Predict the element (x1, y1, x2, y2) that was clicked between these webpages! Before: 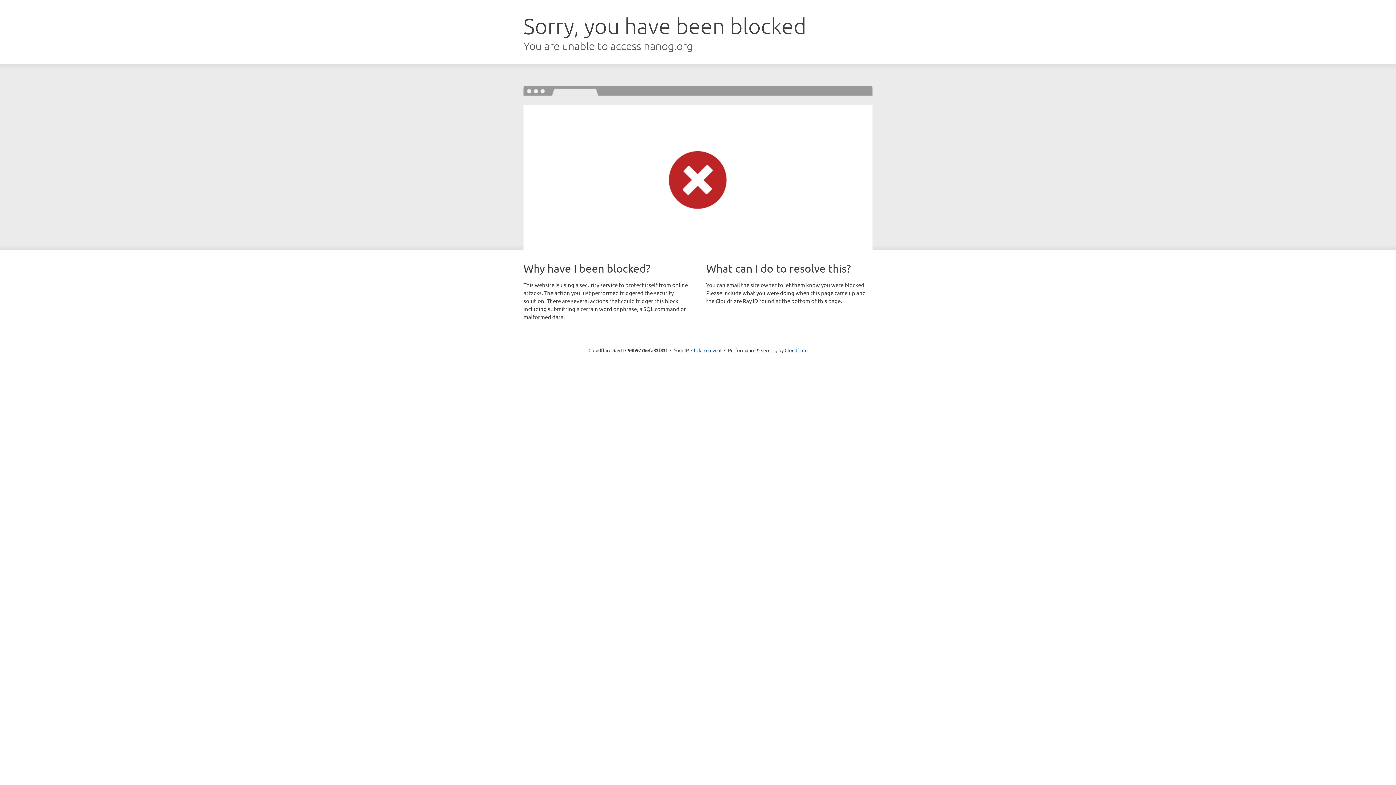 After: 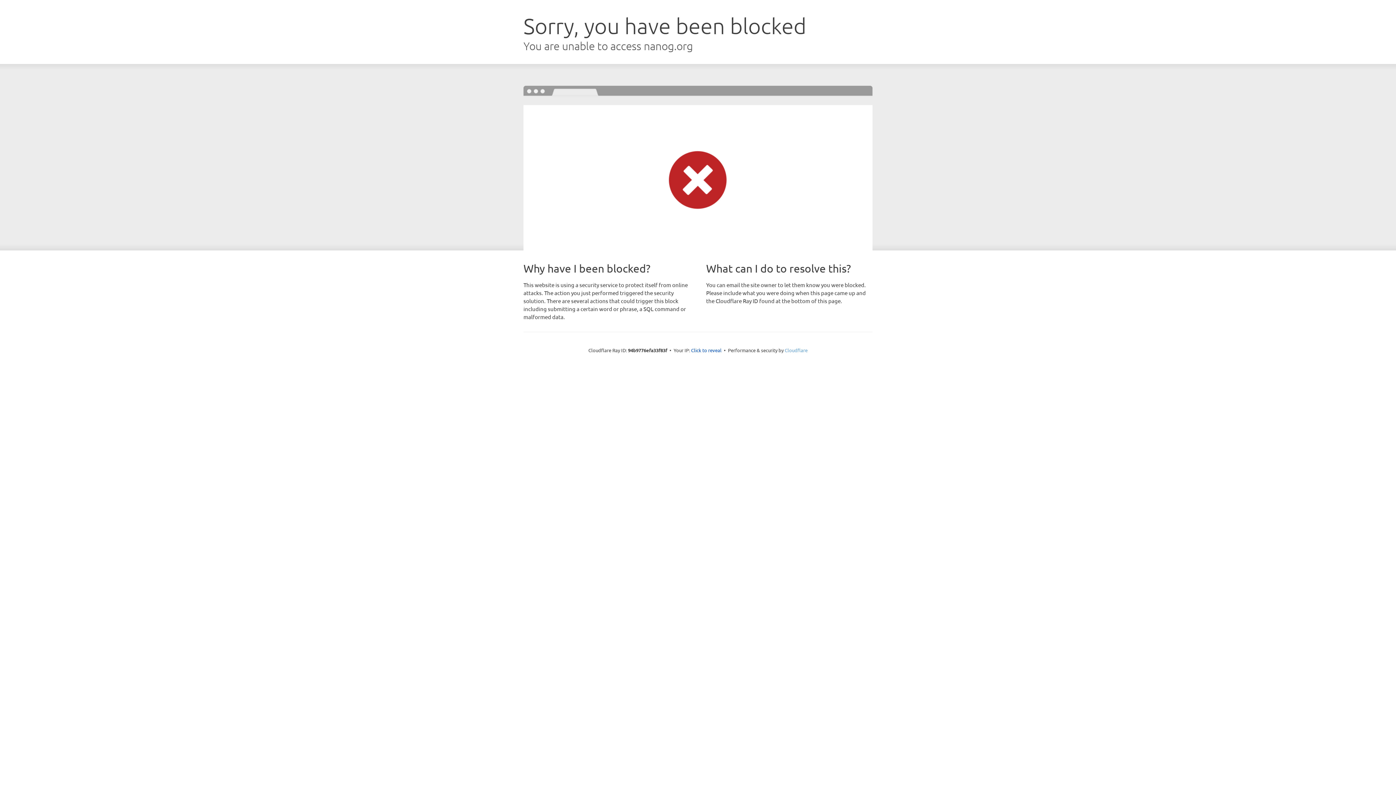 Action: bbox: (784, 347, 807, 353) label: Cloudflare